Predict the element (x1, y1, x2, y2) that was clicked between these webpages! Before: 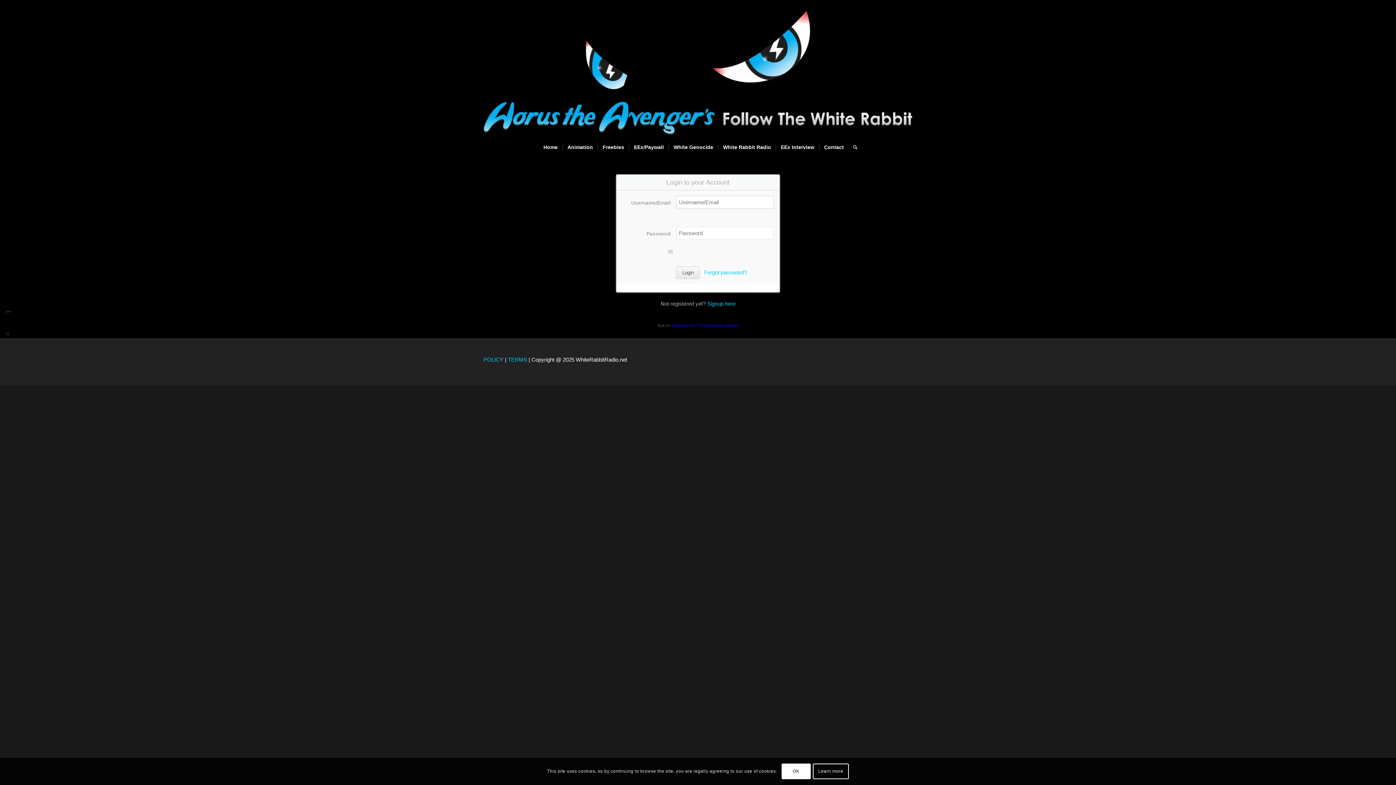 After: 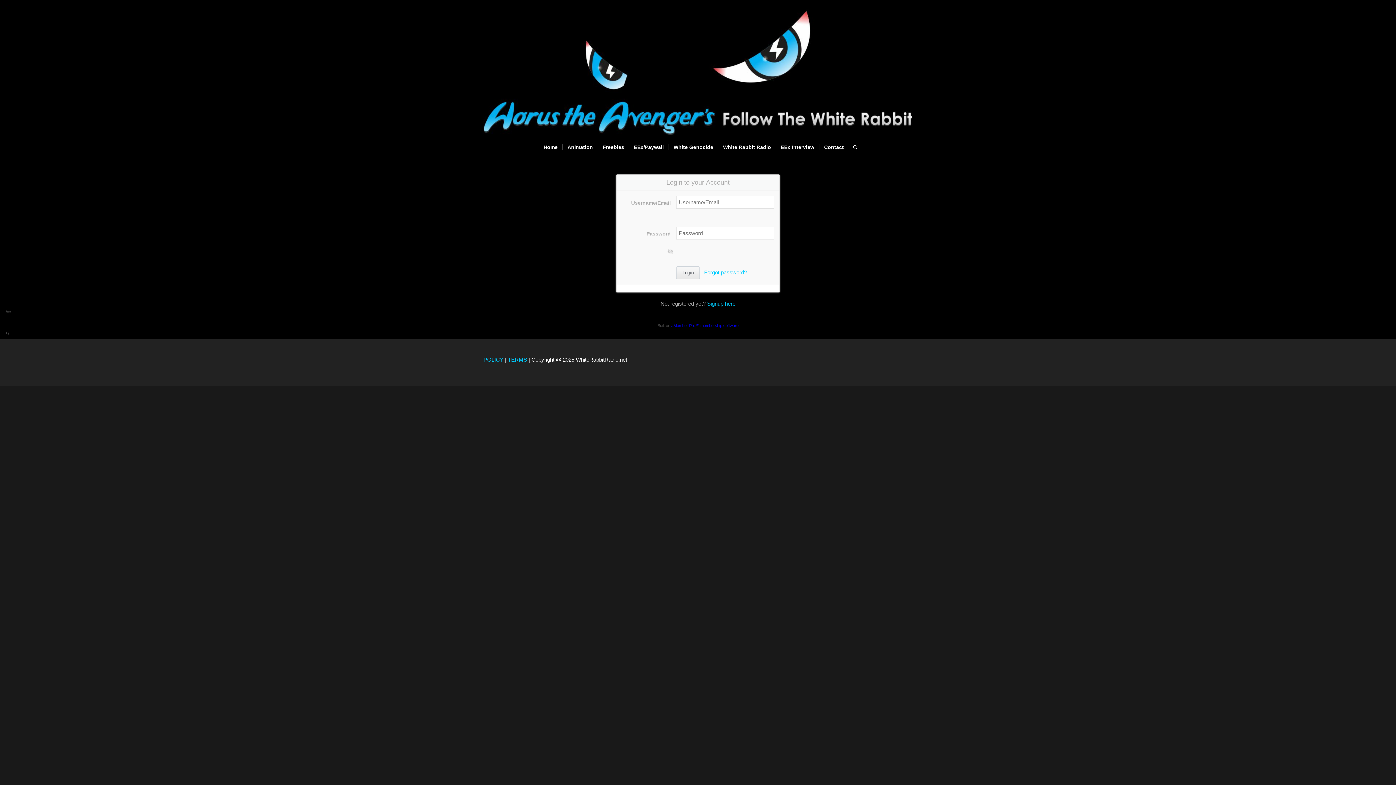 Action: label: OK bbox: (781, 764, 810, 779)